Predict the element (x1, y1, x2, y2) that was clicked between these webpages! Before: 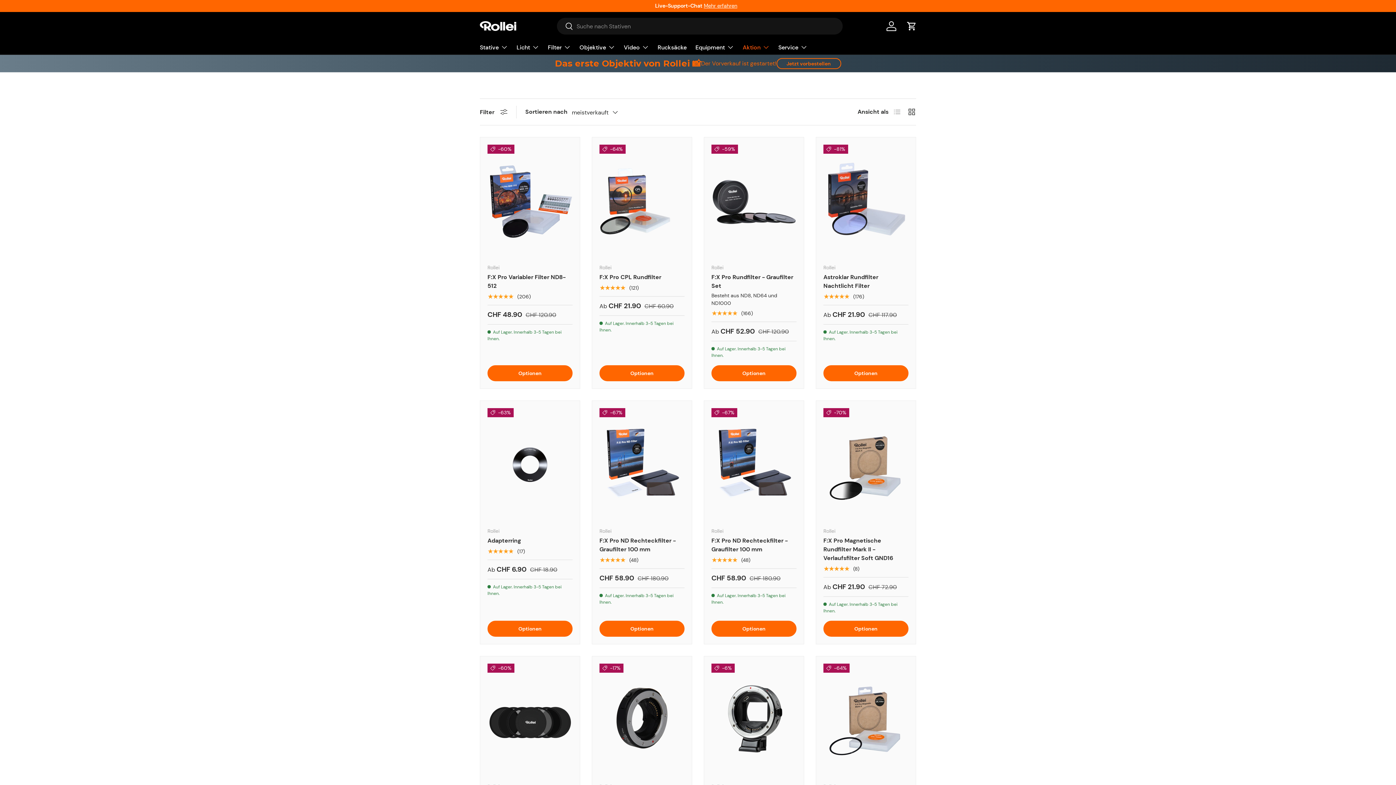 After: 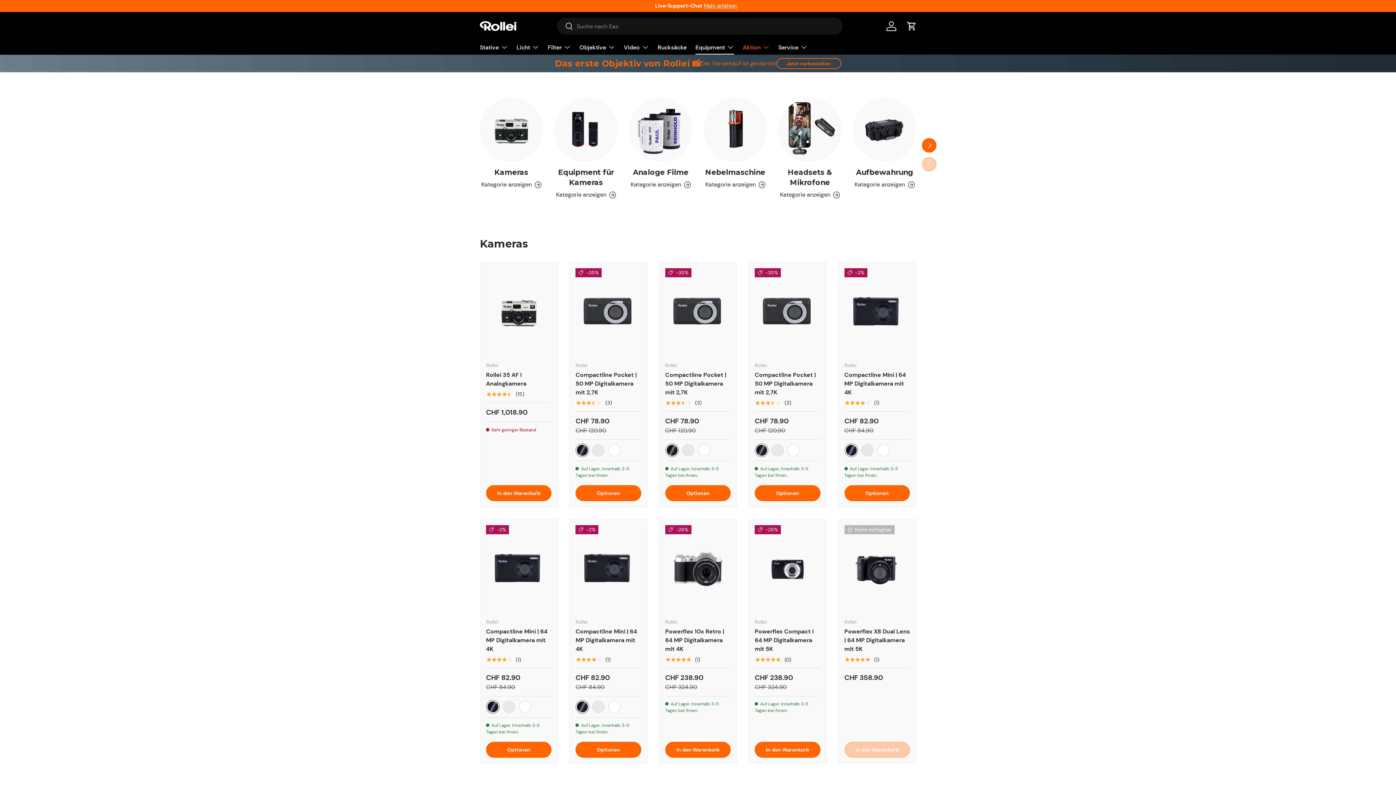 Action: label: Equipment bbox: (695, 40, 734, 54)